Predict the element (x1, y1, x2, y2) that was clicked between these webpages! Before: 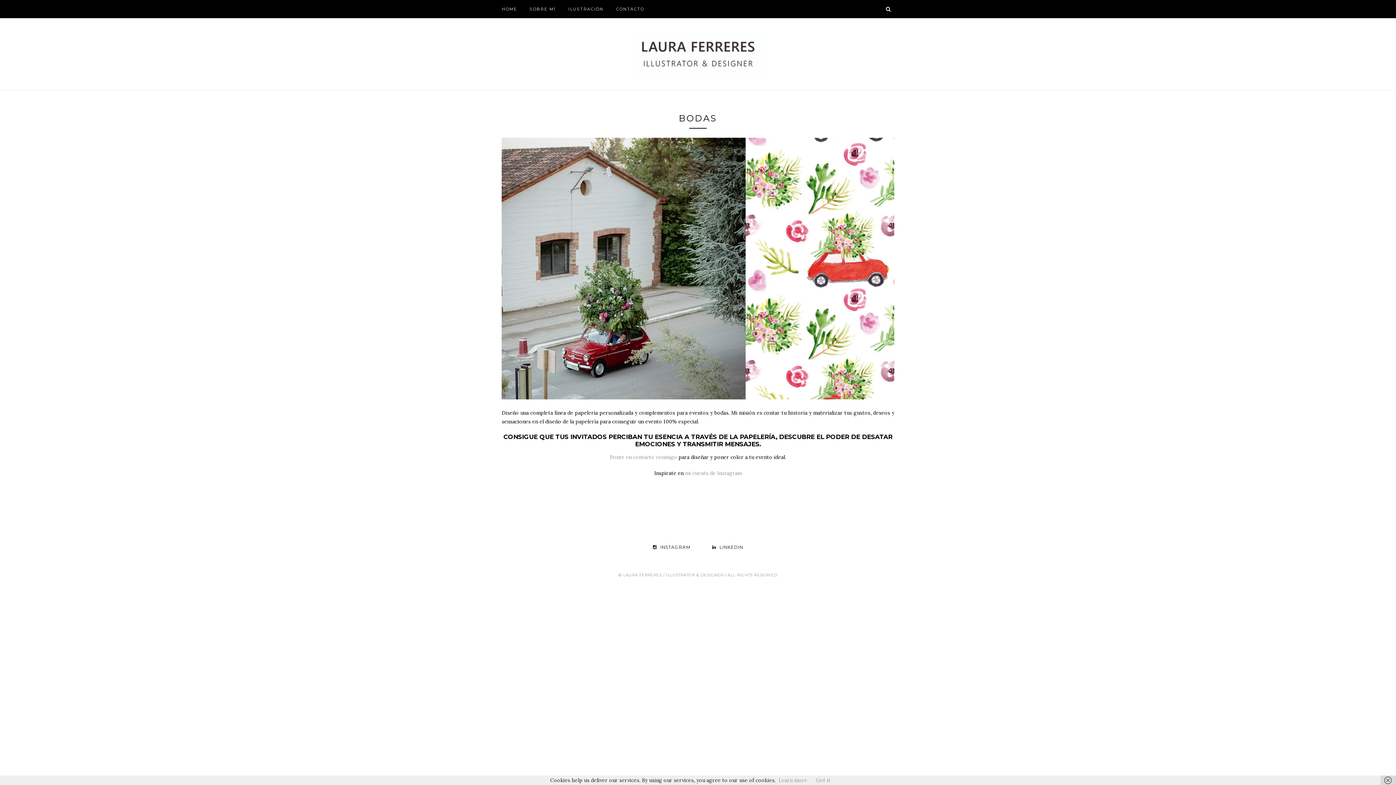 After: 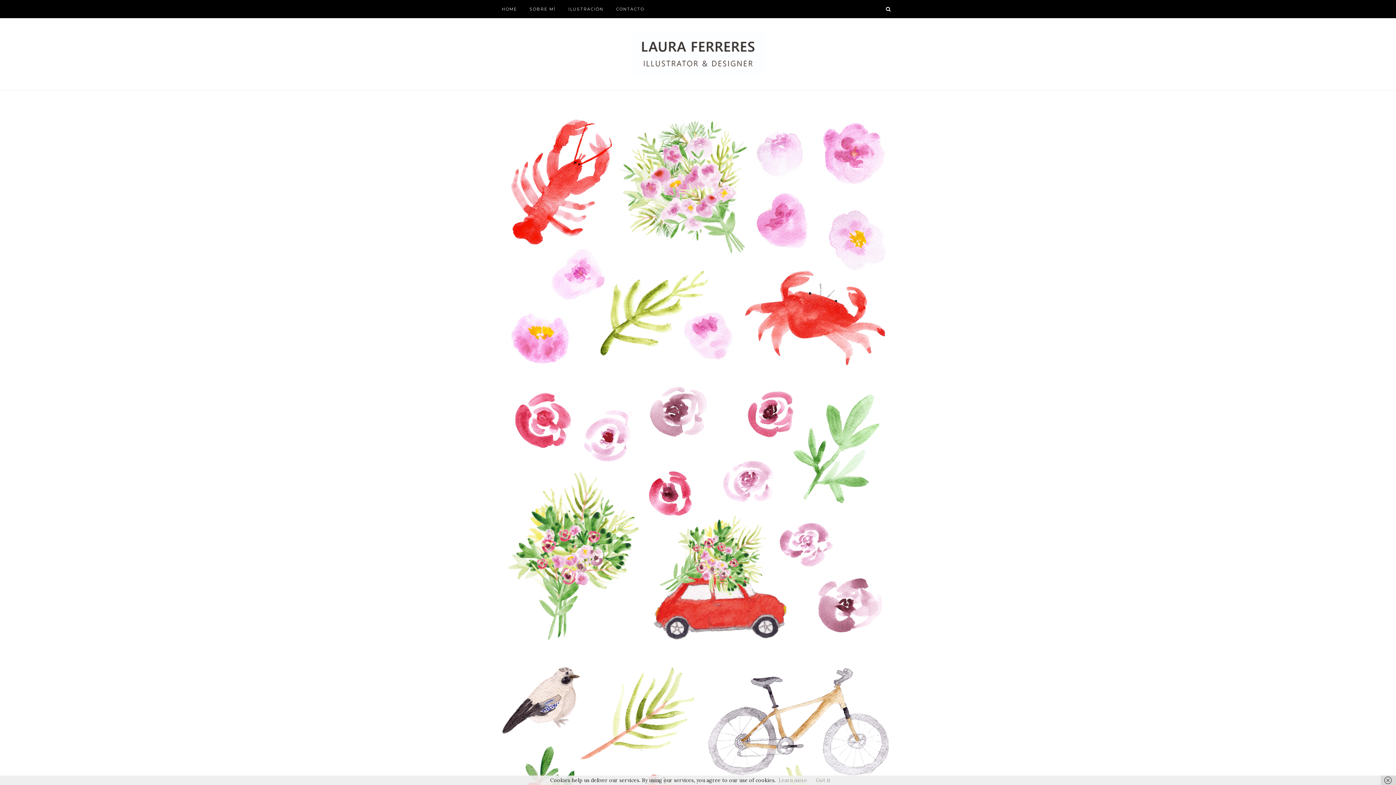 Action: label: ILUSTRACIÓN bbox: (568, 0, 603, 18)